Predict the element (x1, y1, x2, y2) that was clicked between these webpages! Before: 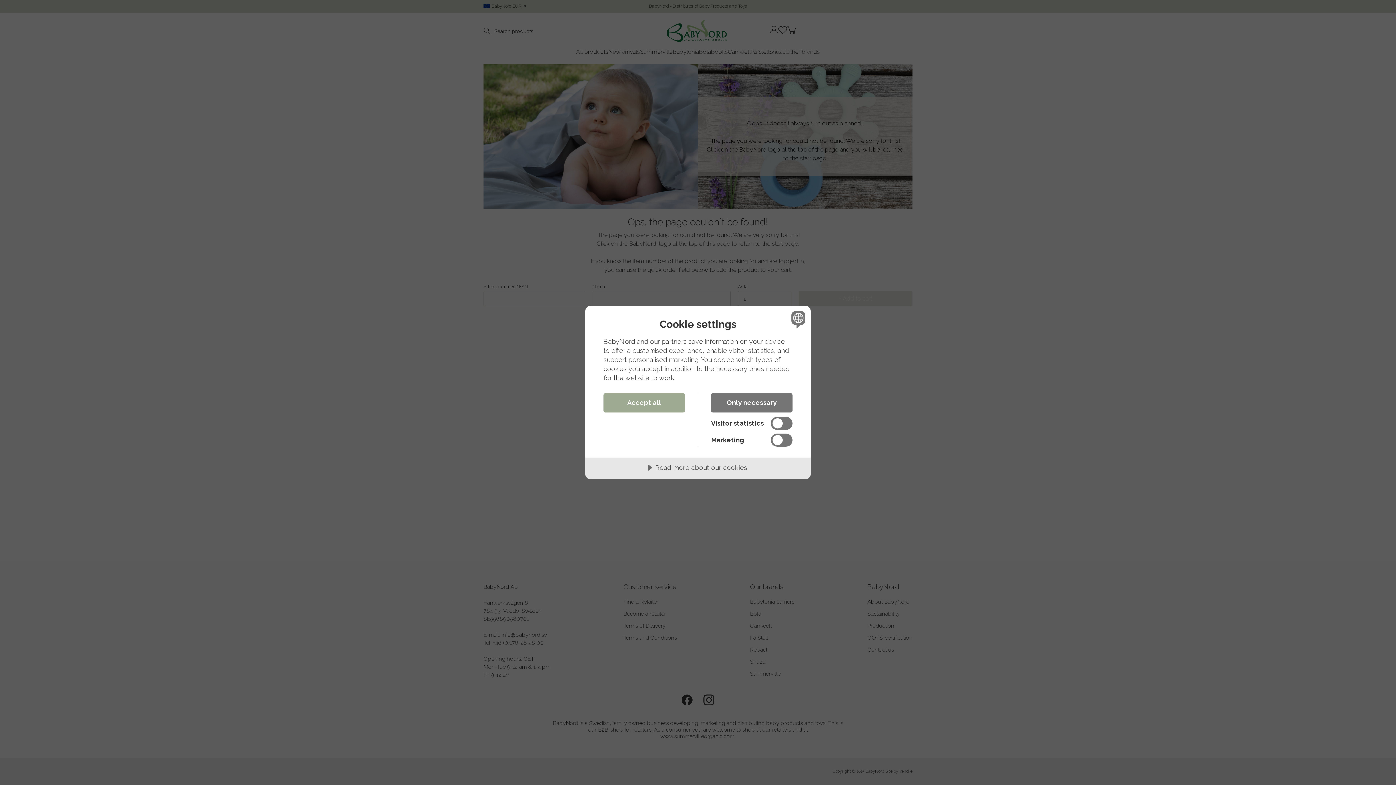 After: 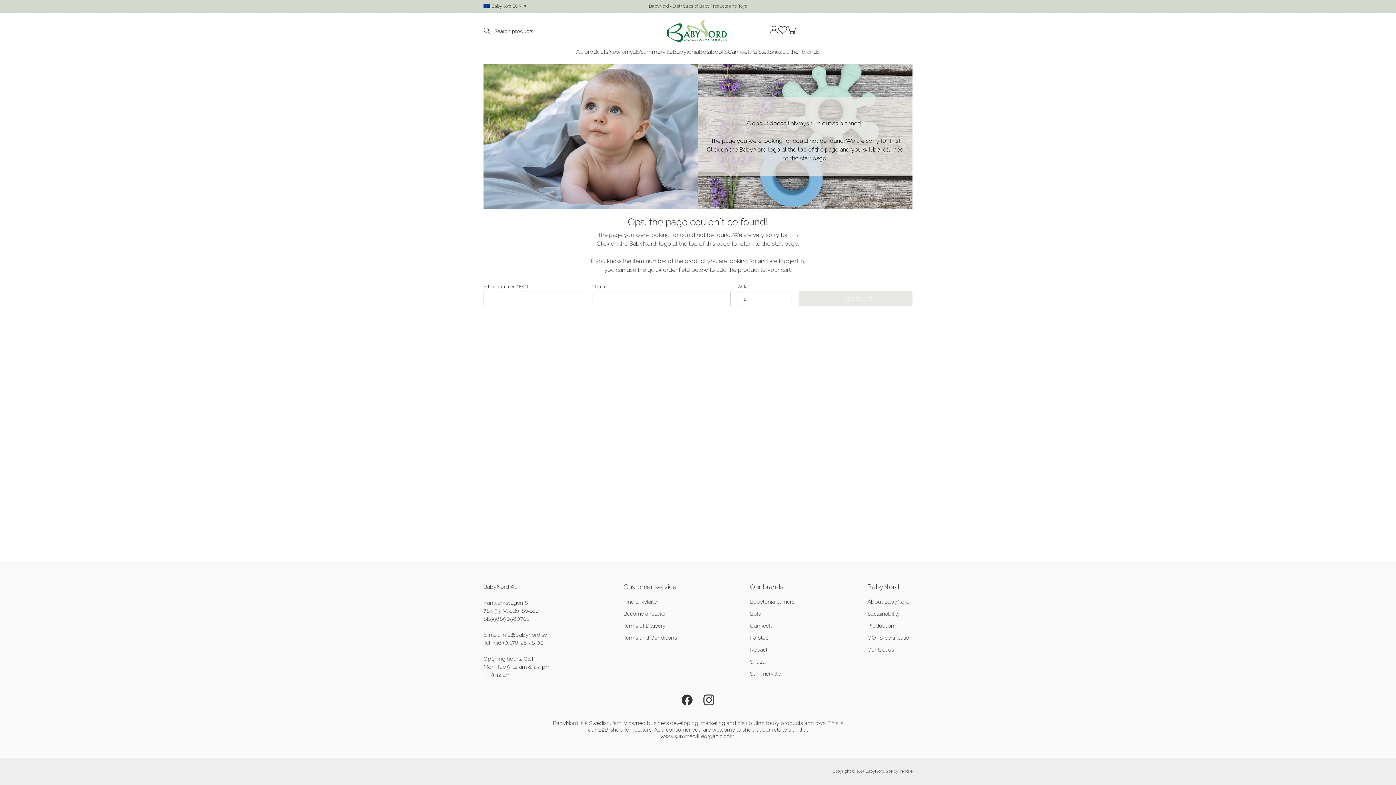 Action: label: Accept all bbox: (603, 393, 685, 412)